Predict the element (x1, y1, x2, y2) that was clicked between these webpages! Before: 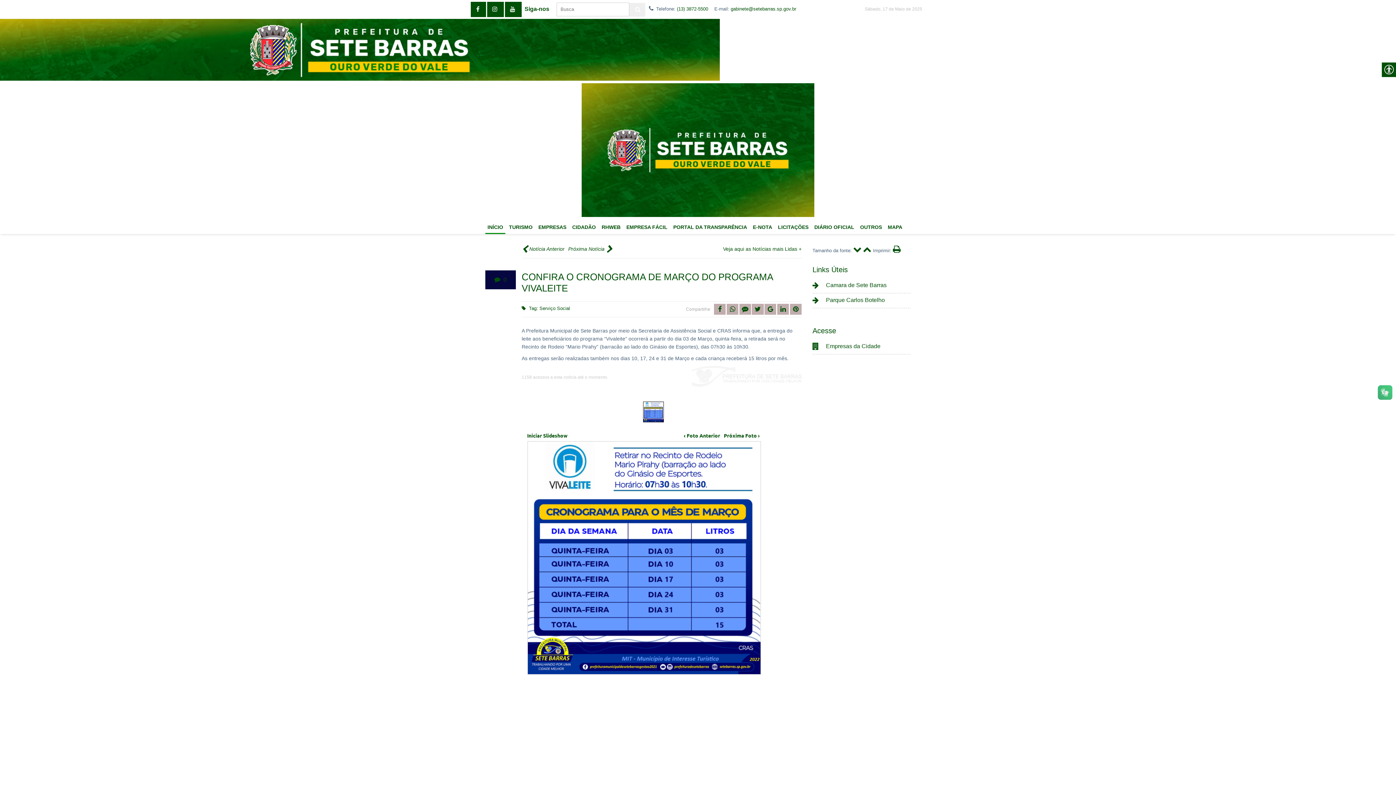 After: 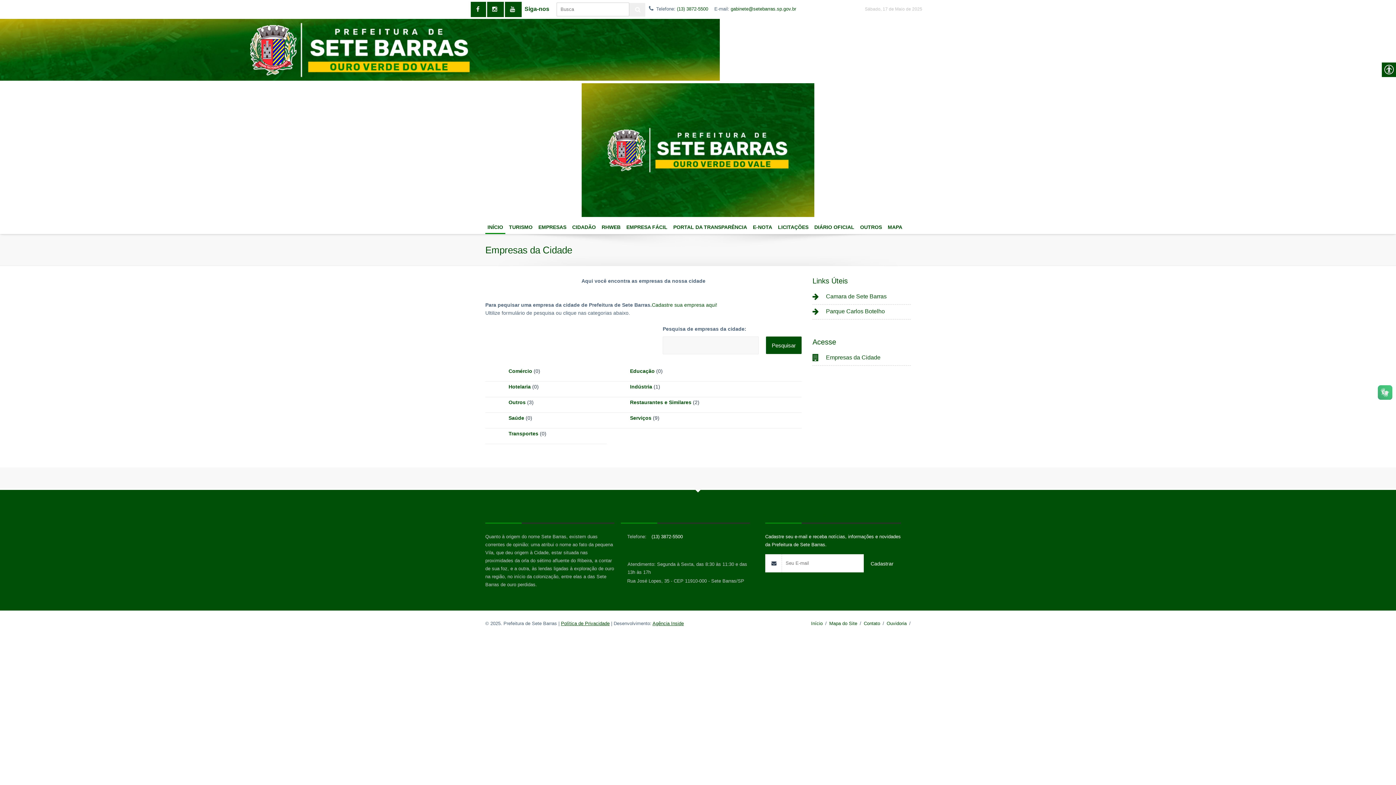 Action: bbox: (812, 342, 910, 354) label: Empresas da Cidade